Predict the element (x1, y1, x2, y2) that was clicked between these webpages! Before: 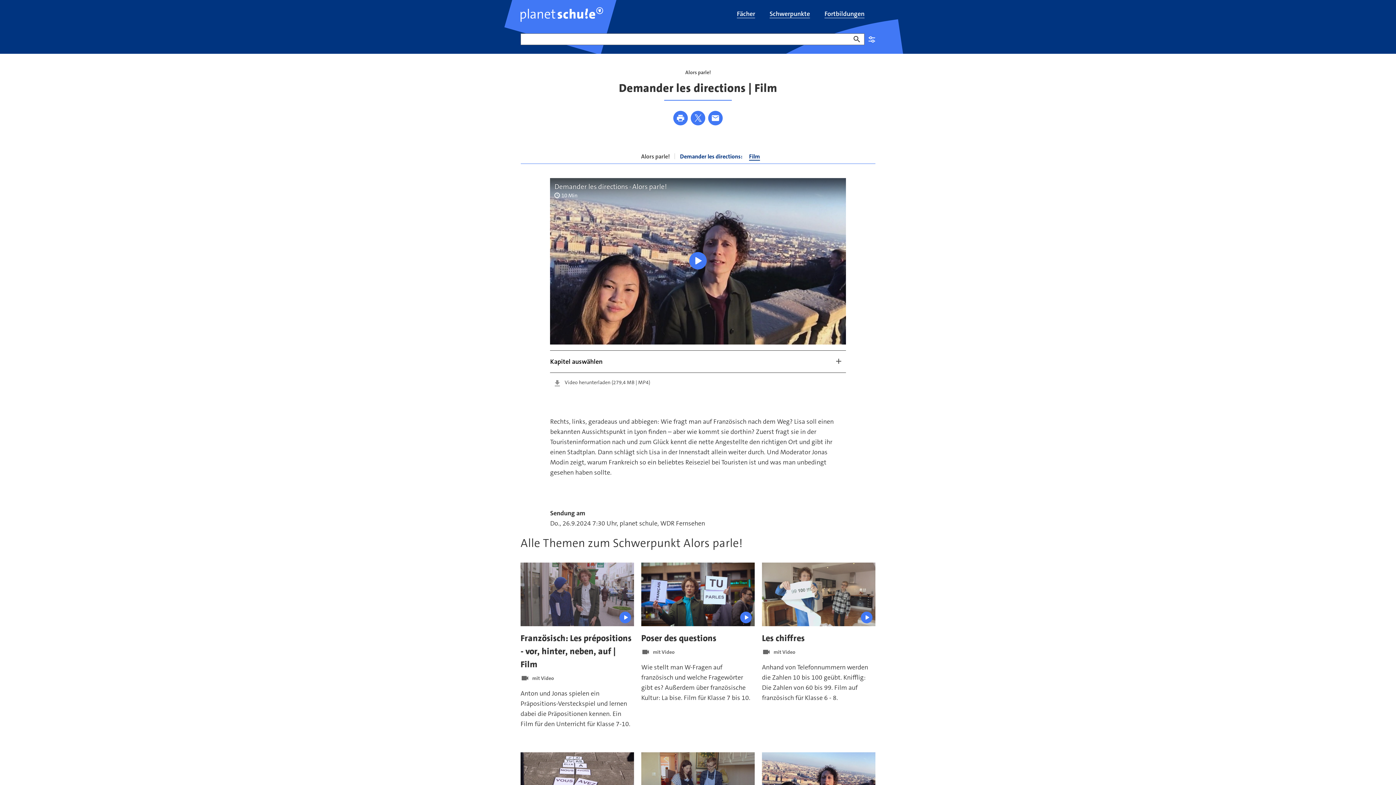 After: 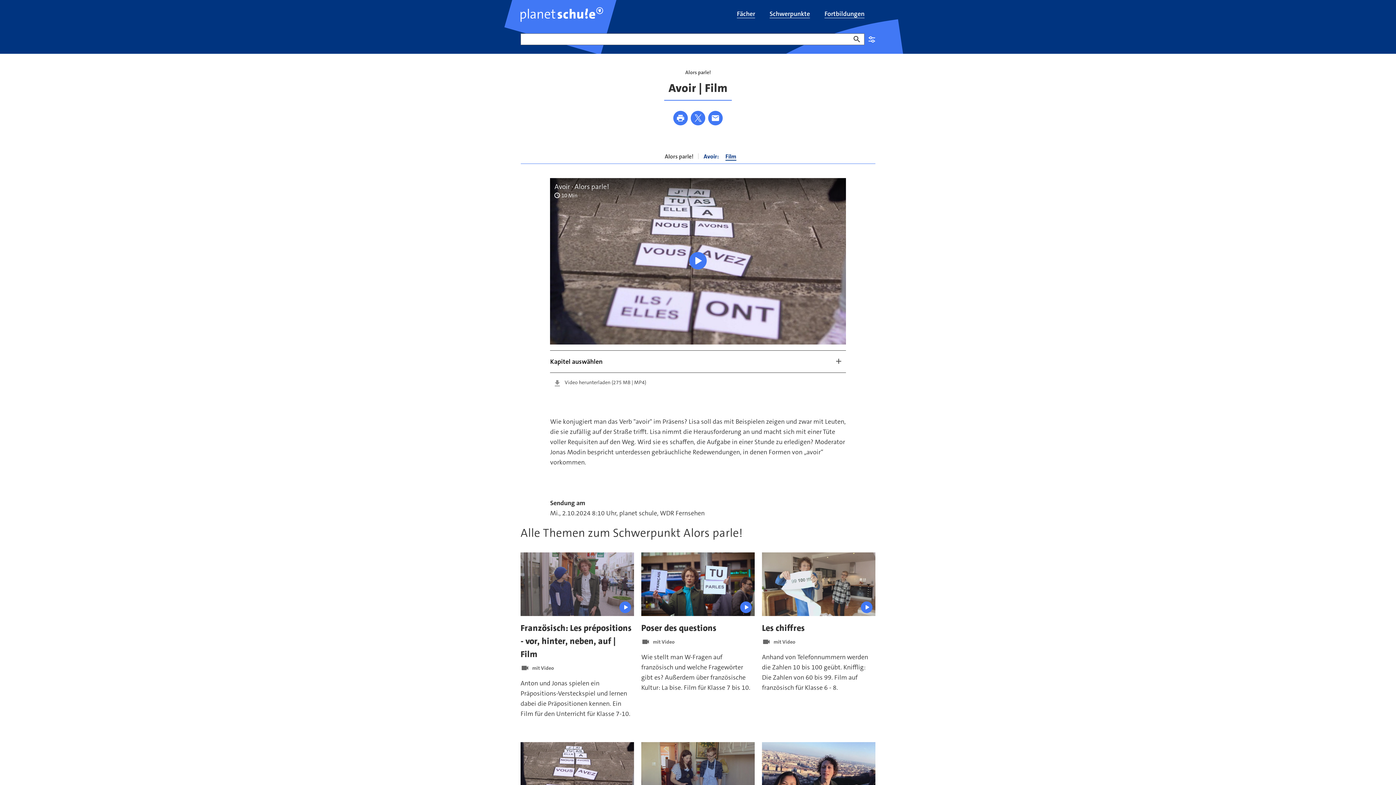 Action: bbox: (520, 752, 634, 816)